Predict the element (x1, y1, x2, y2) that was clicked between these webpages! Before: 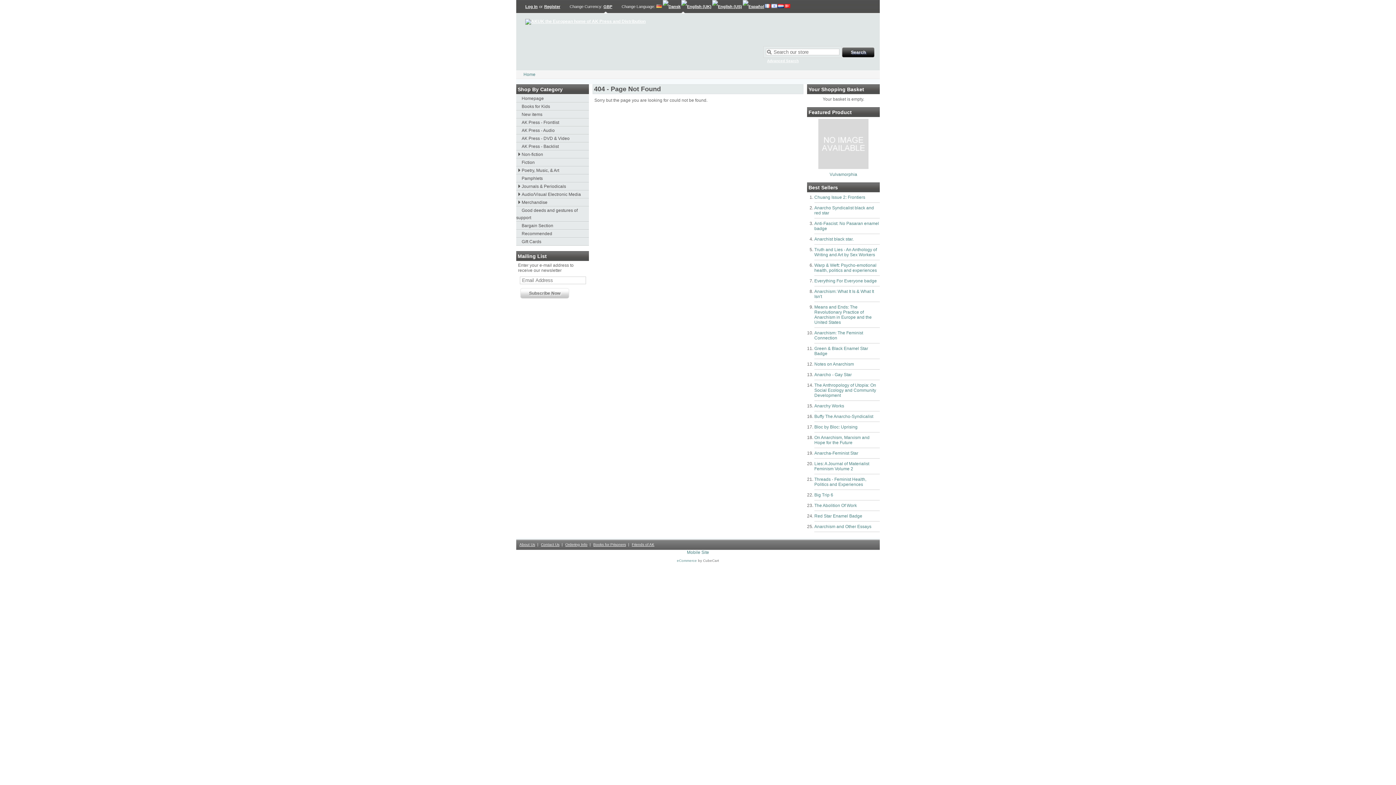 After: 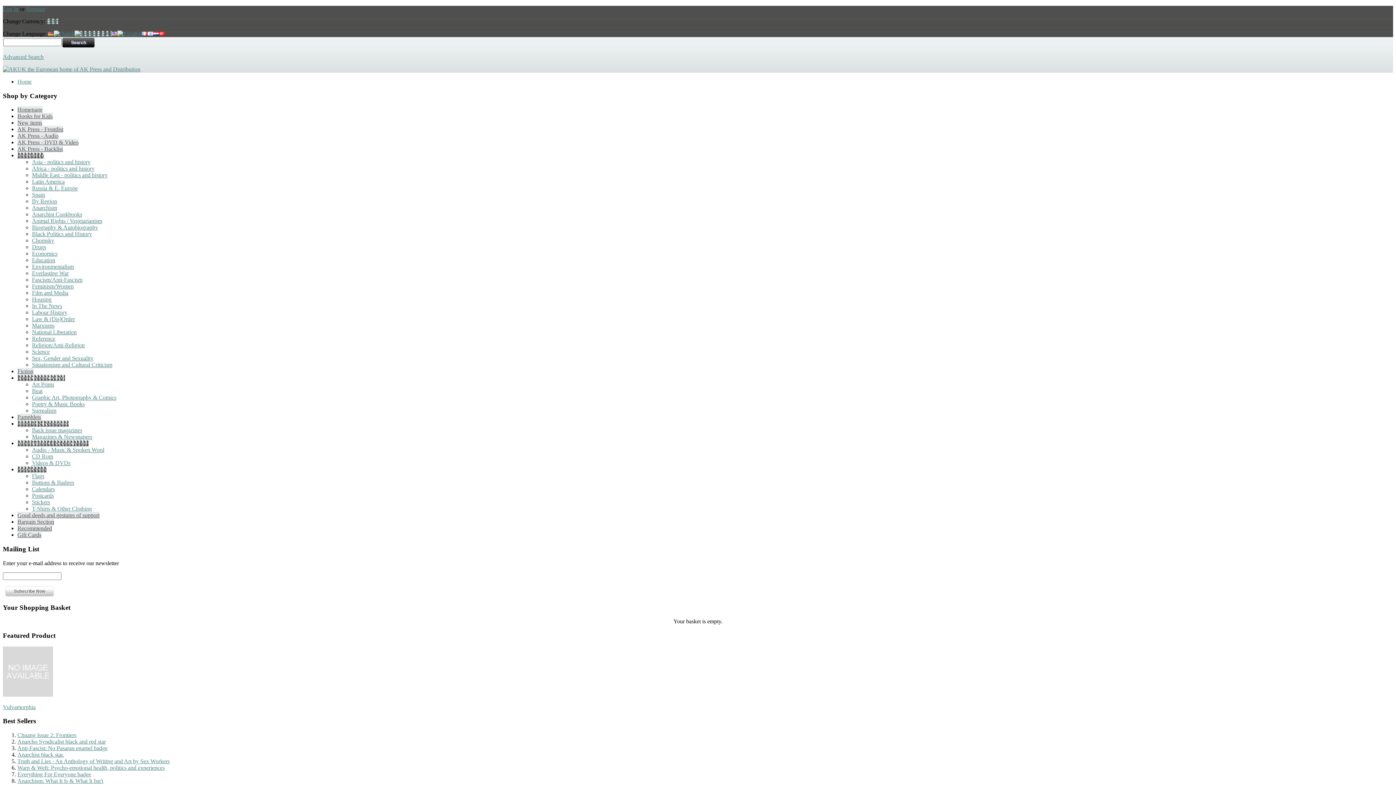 Action: label: Poetry, Music, & Art bbox: (516, 166, 589, 174)